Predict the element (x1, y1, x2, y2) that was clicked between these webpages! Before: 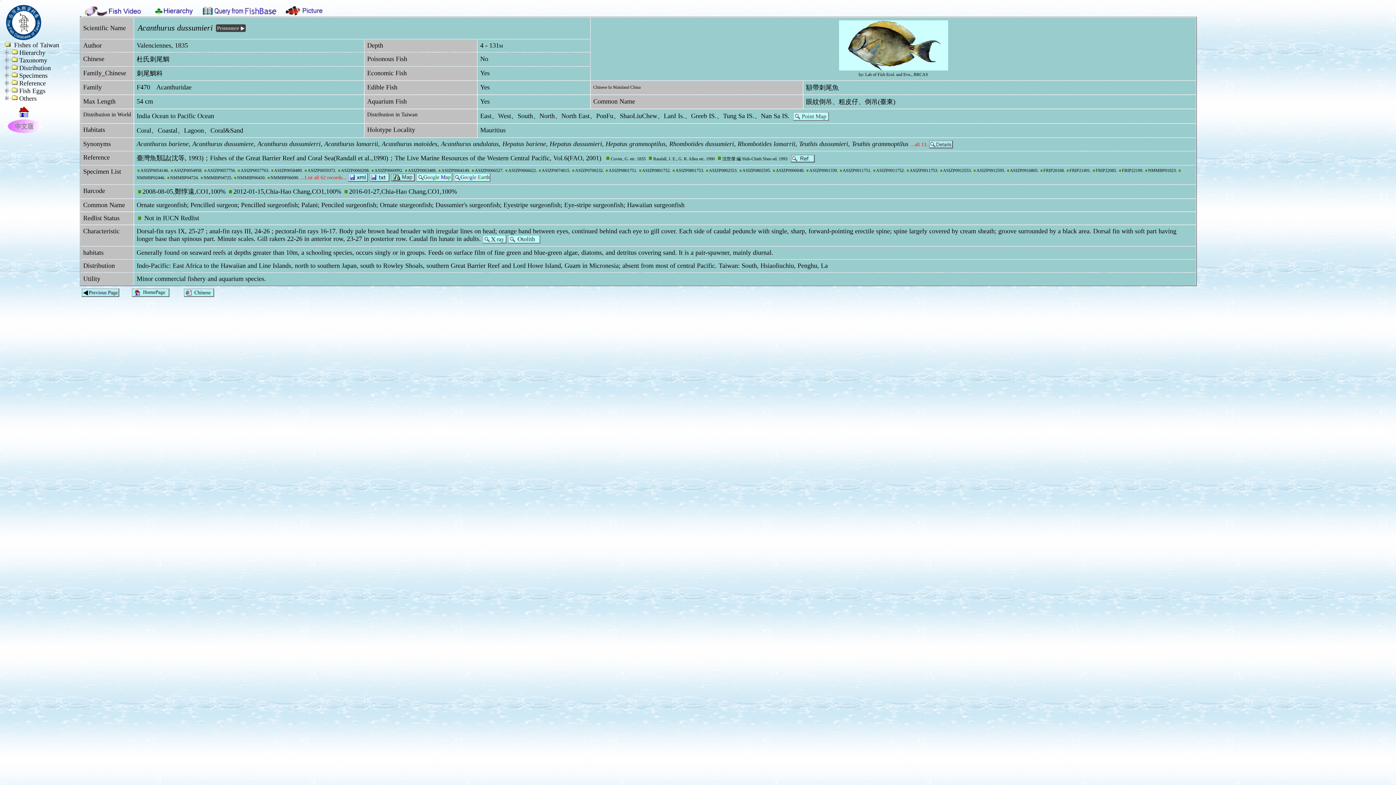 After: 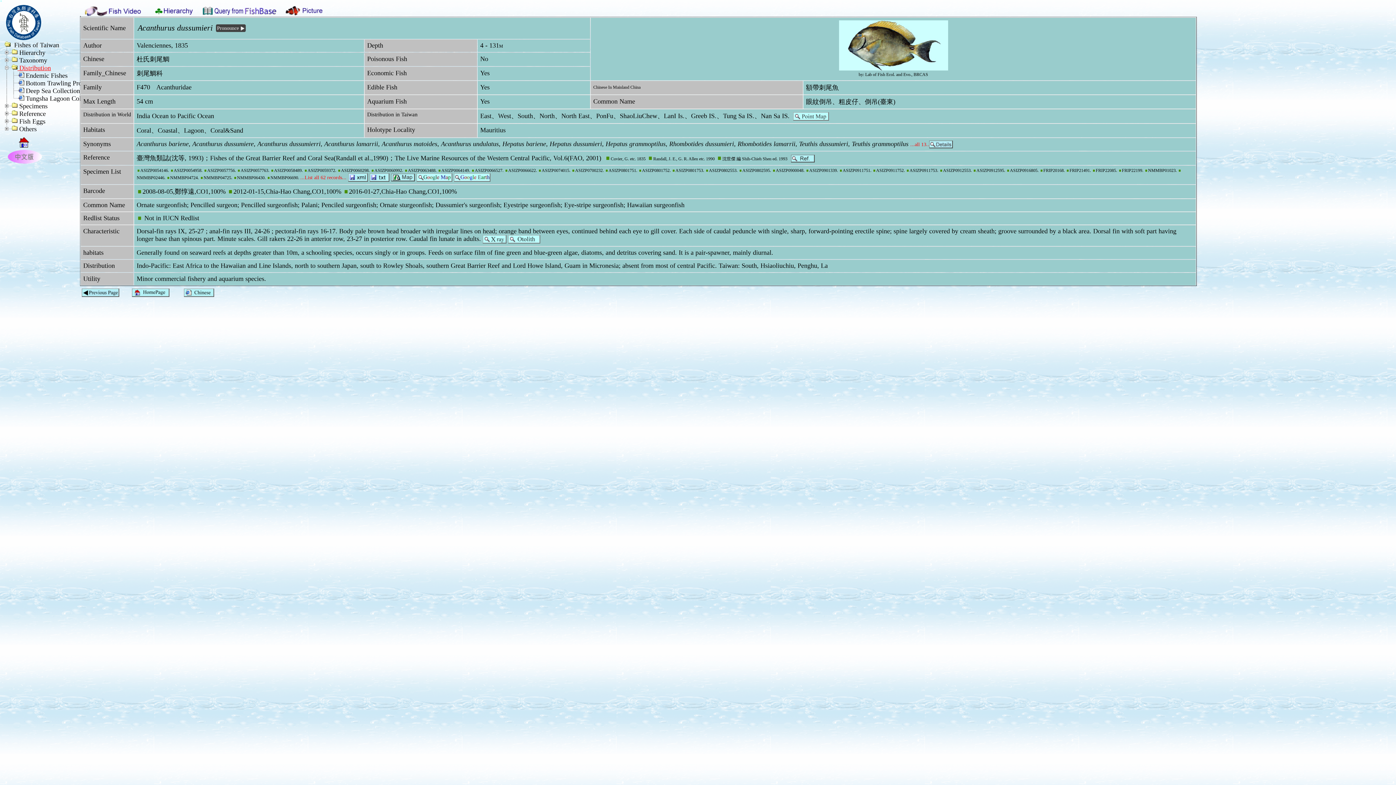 Action: label:  Distribution bbox: (17, 64, 50, 71)